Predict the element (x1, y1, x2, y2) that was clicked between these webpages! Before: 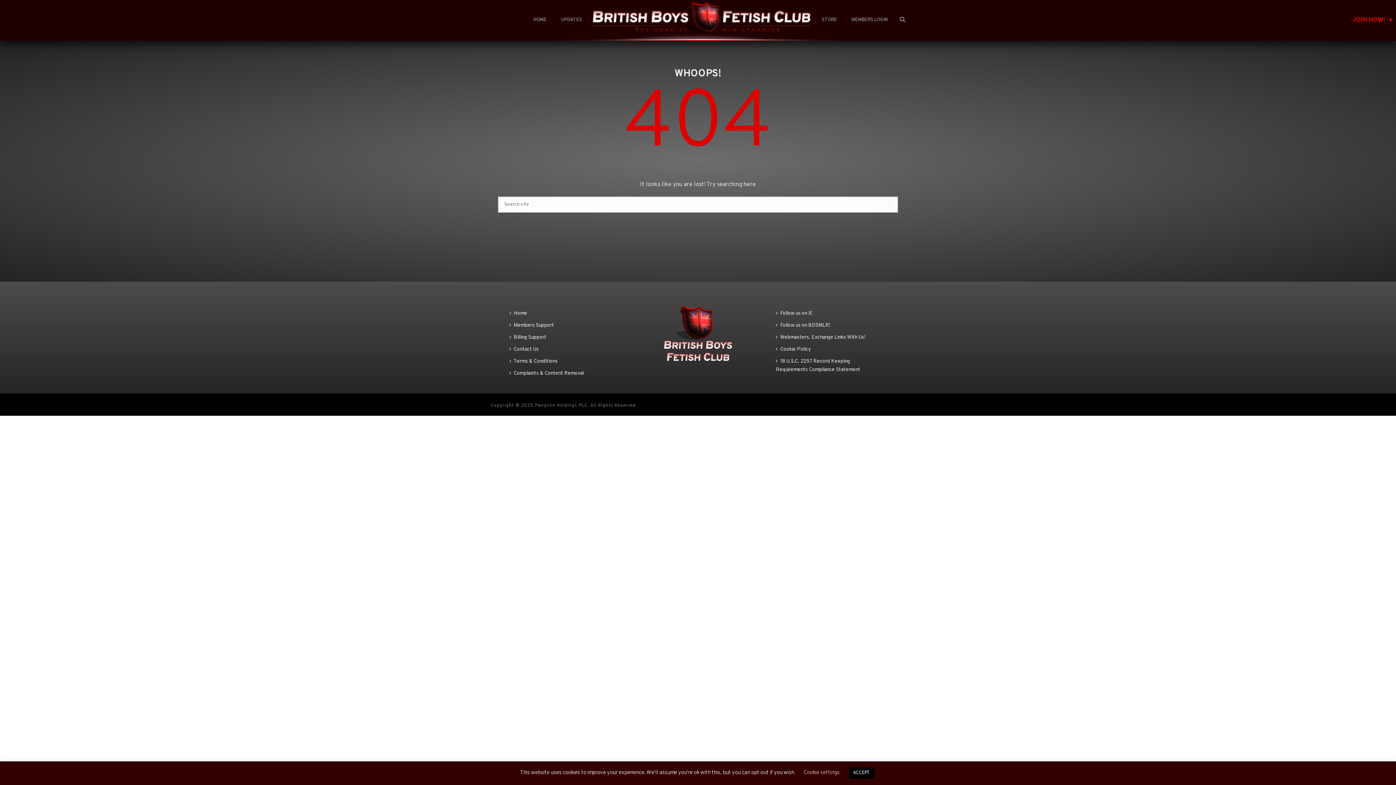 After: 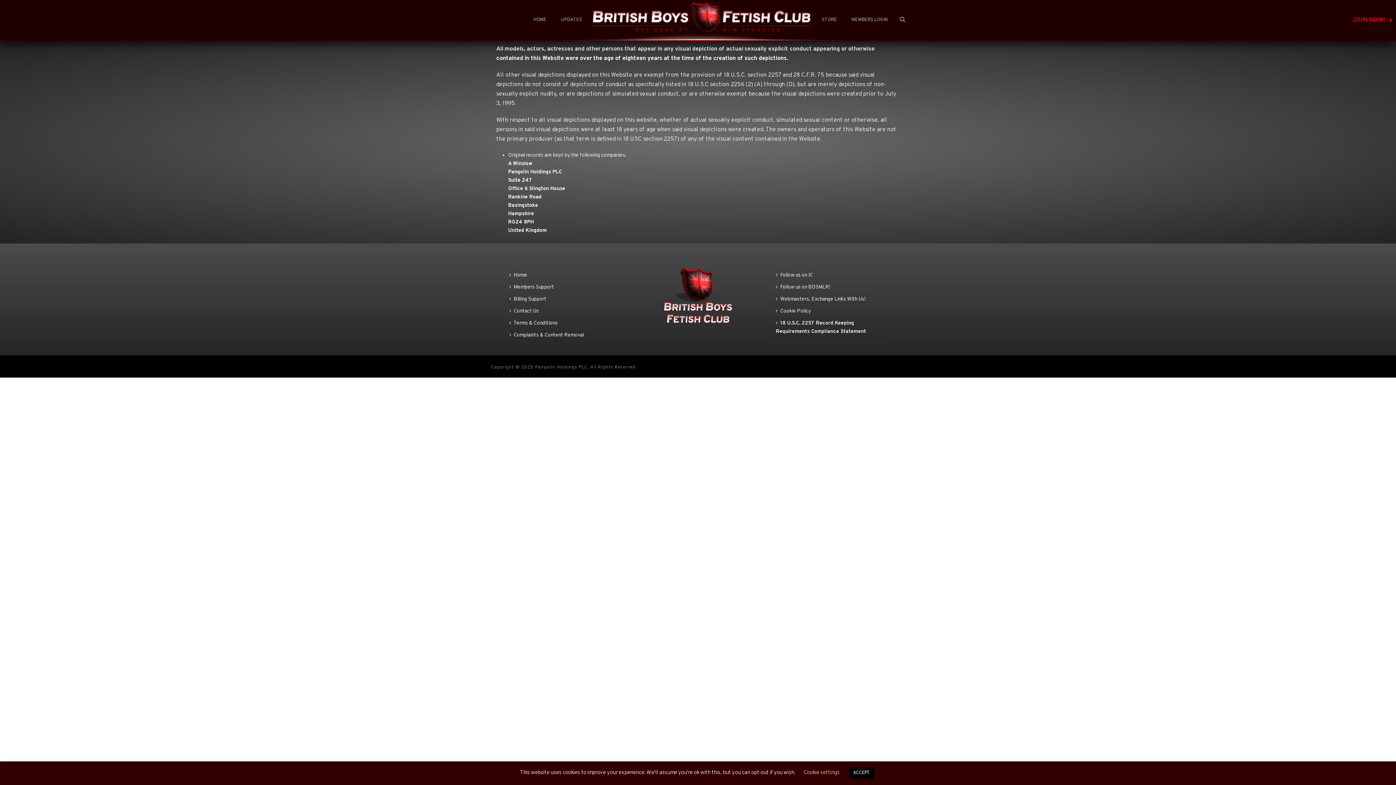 Action: bbox: (774, 355, 888, 376) label: 18 U.S.C. 2257 Record Keeping Requirements Compliance Statement